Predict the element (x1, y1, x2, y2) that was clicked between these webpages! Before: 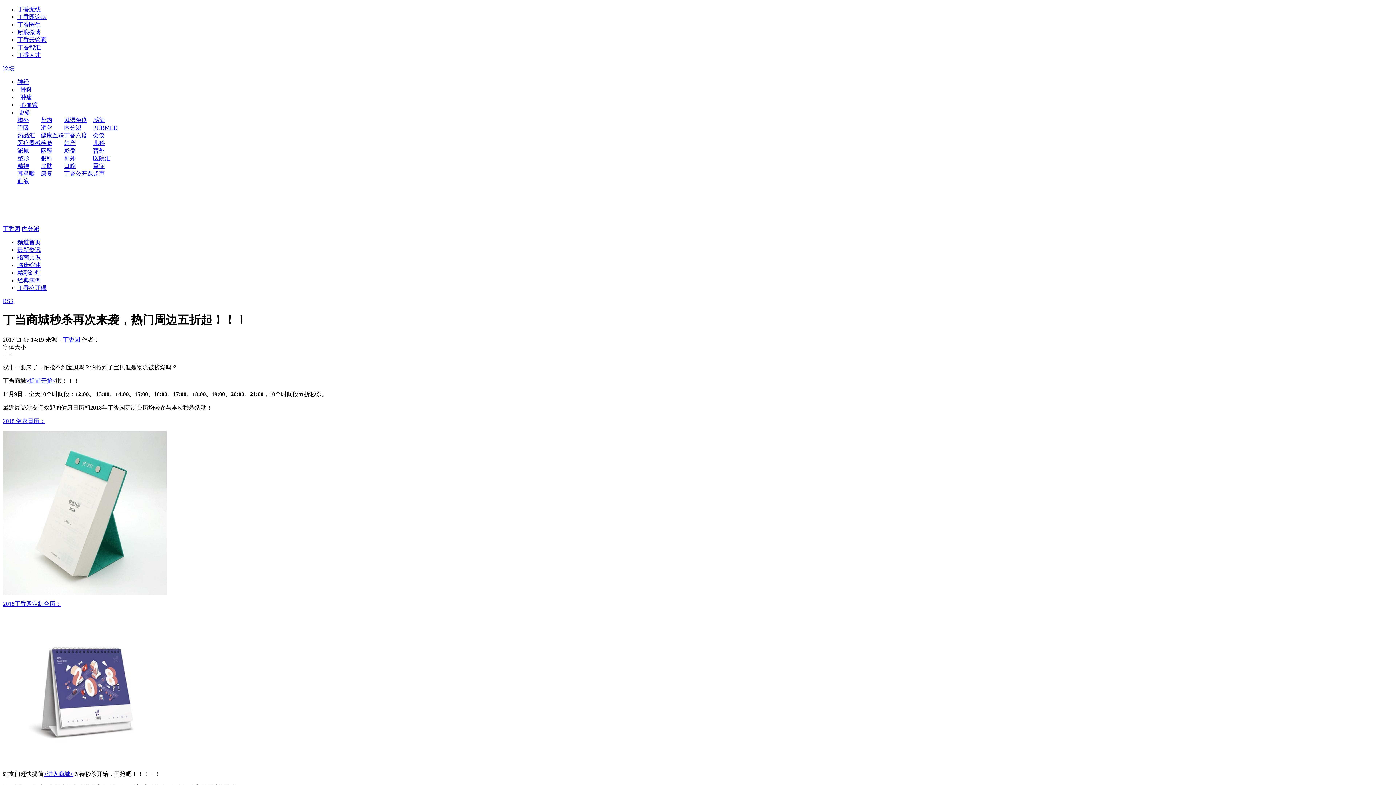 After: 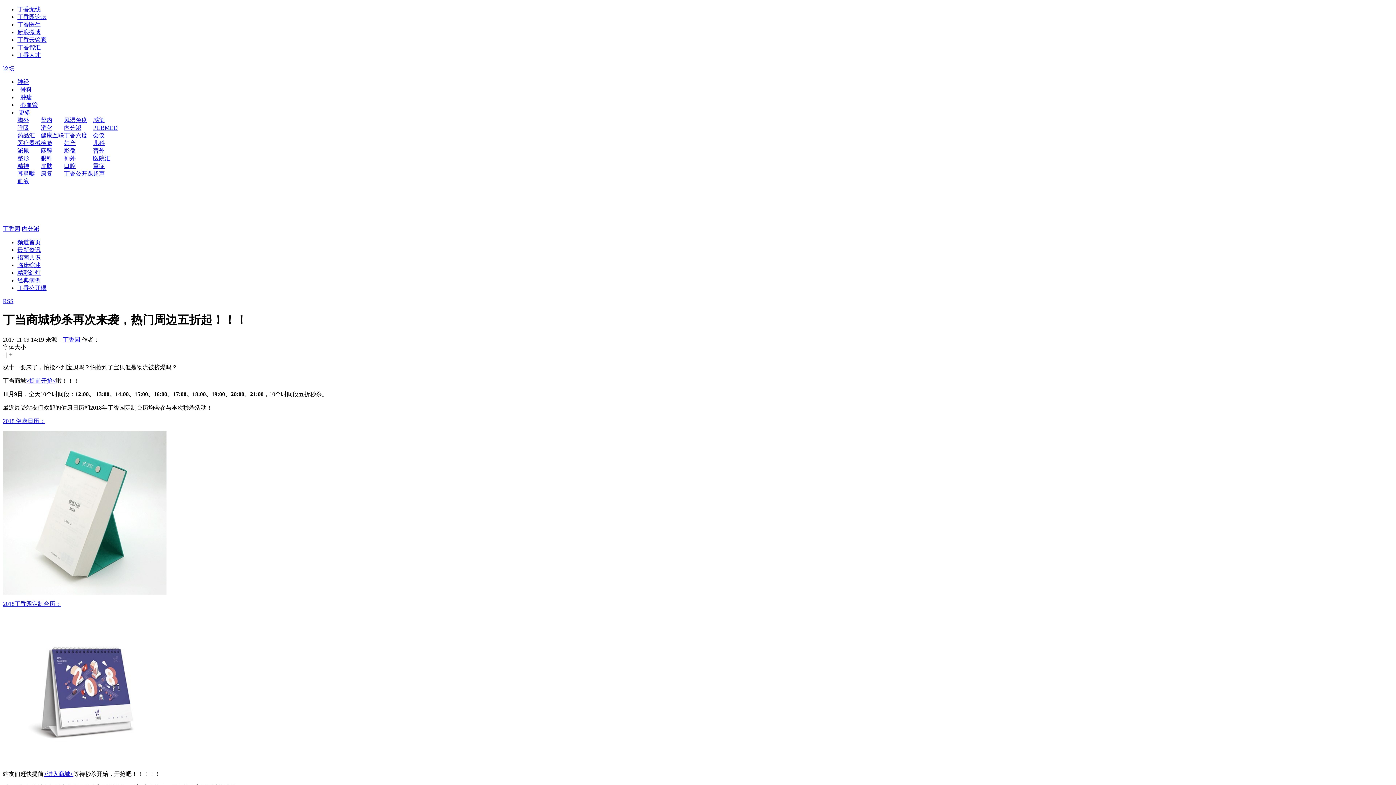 Action: label: 丁香无线 bbox: (17, 6, 40, 12)